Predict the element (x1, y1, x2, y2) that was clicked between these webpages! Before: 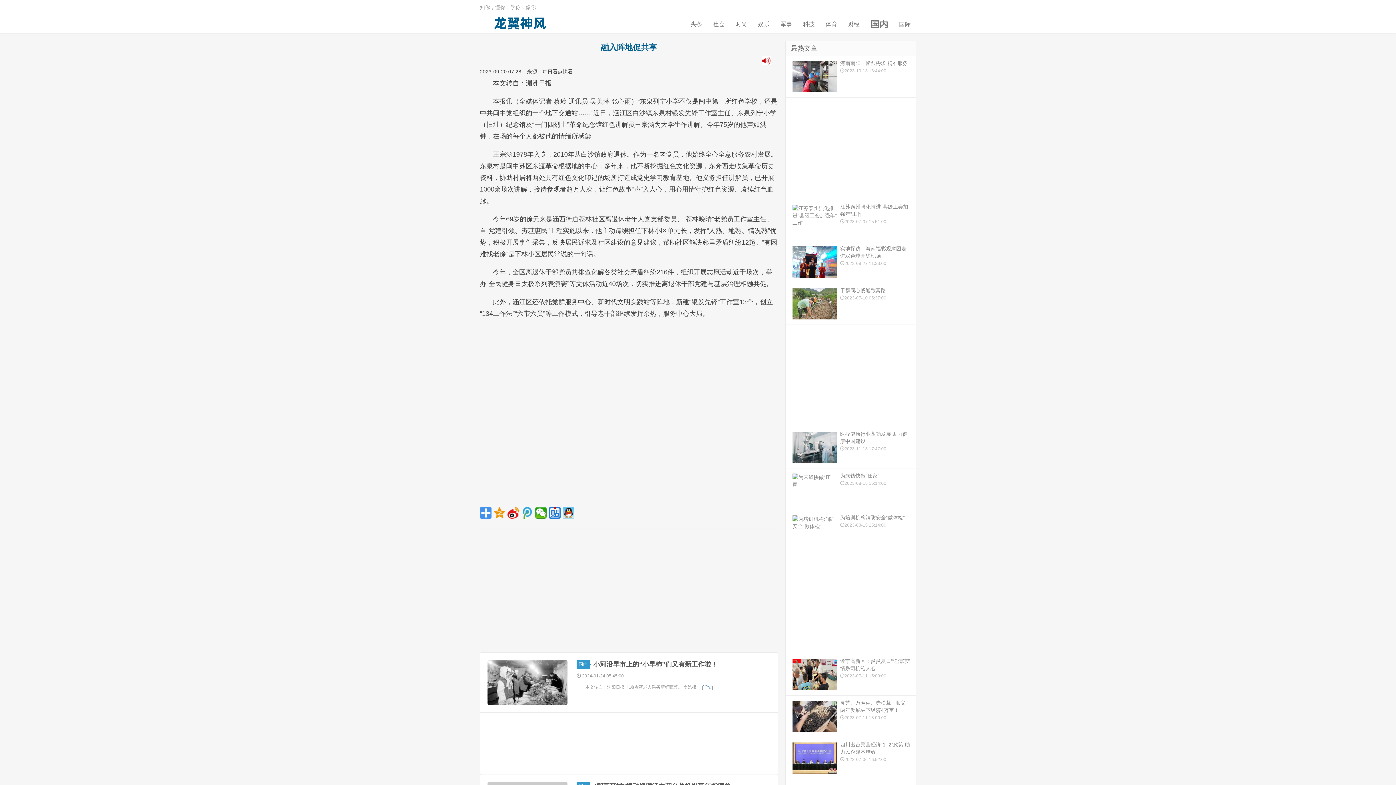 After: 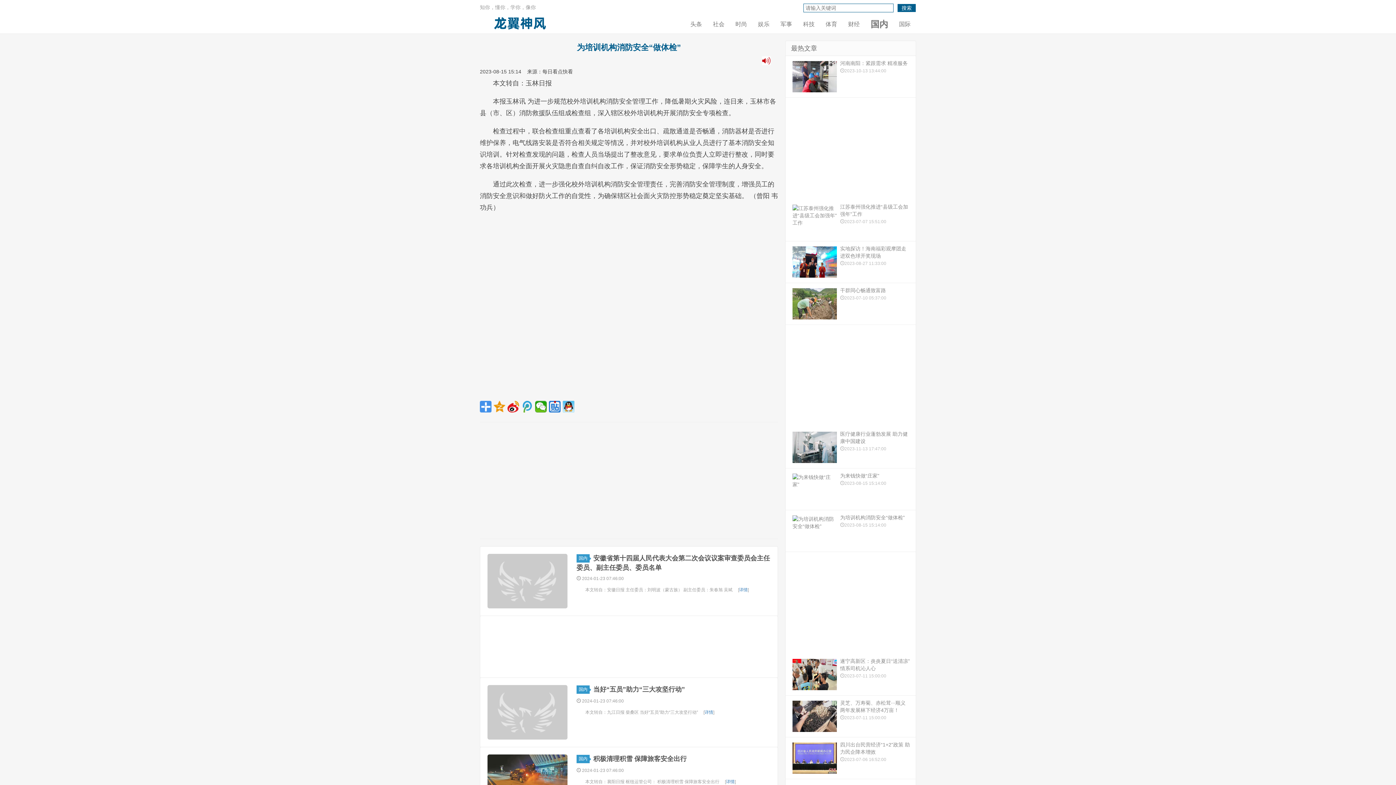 Action: label: 为培训机构消防安全“做体检”
2023-08-15 15:14:00 bbox: (785, 510, 916, 552)